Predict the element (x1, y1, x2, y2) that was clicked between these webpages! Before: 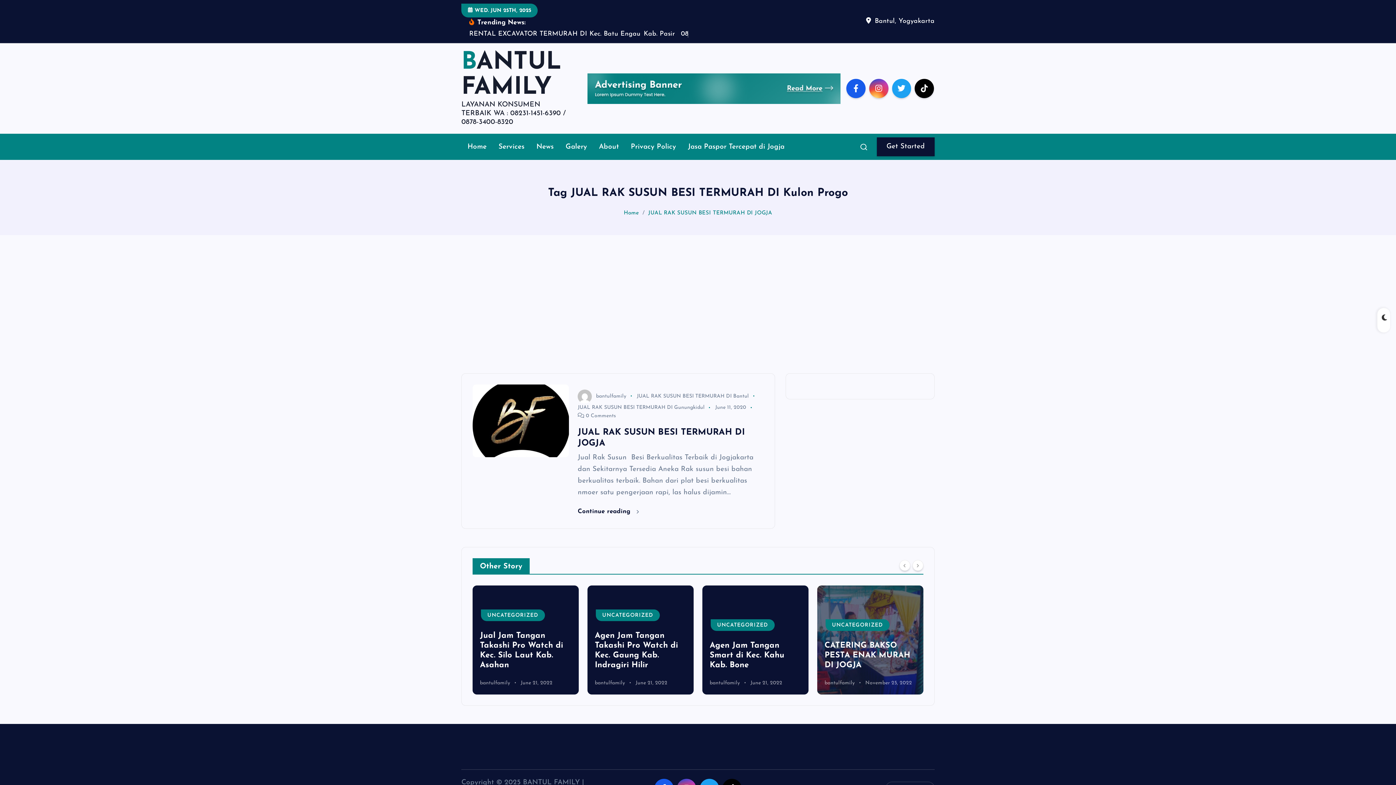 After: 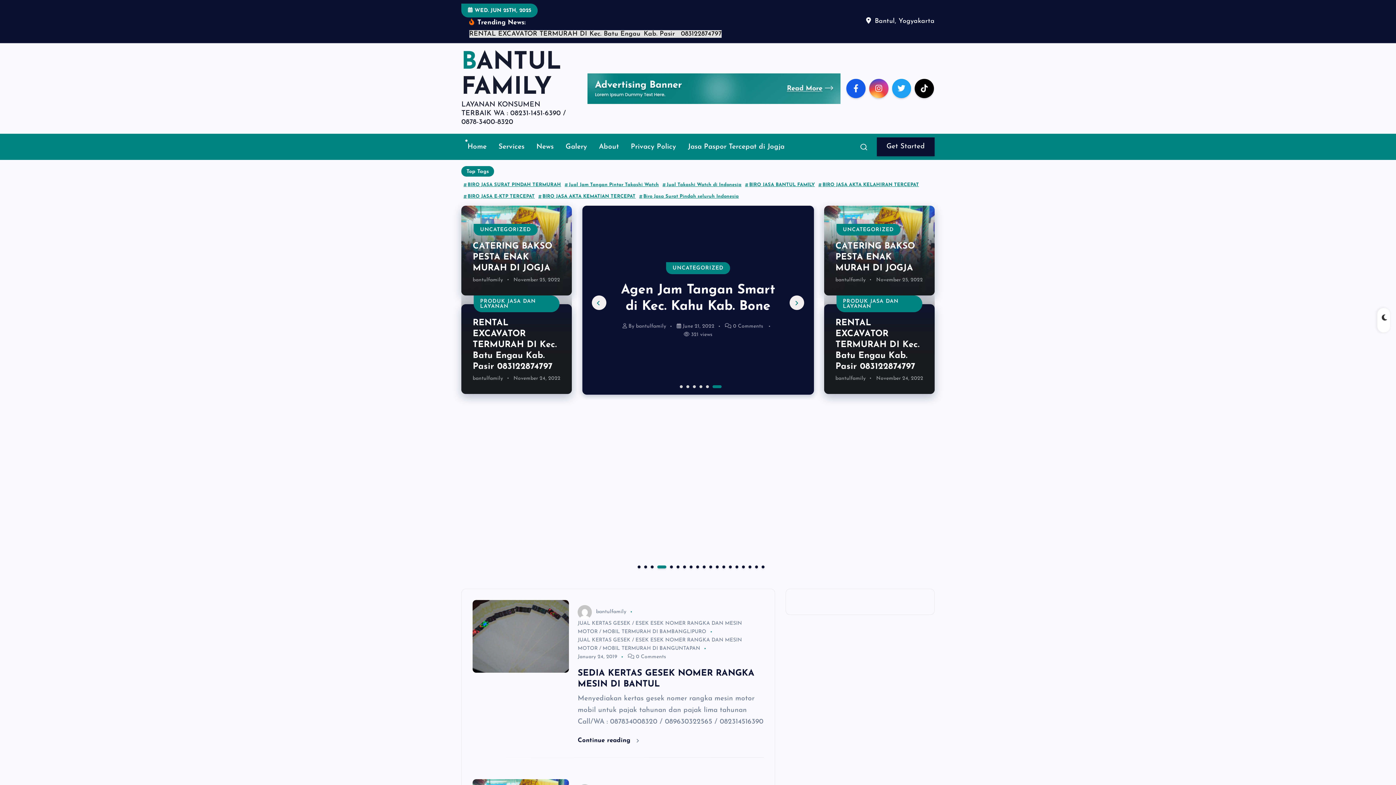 Action: bbox: (461, 39, 572, 89) label: BANTUL FAMILY